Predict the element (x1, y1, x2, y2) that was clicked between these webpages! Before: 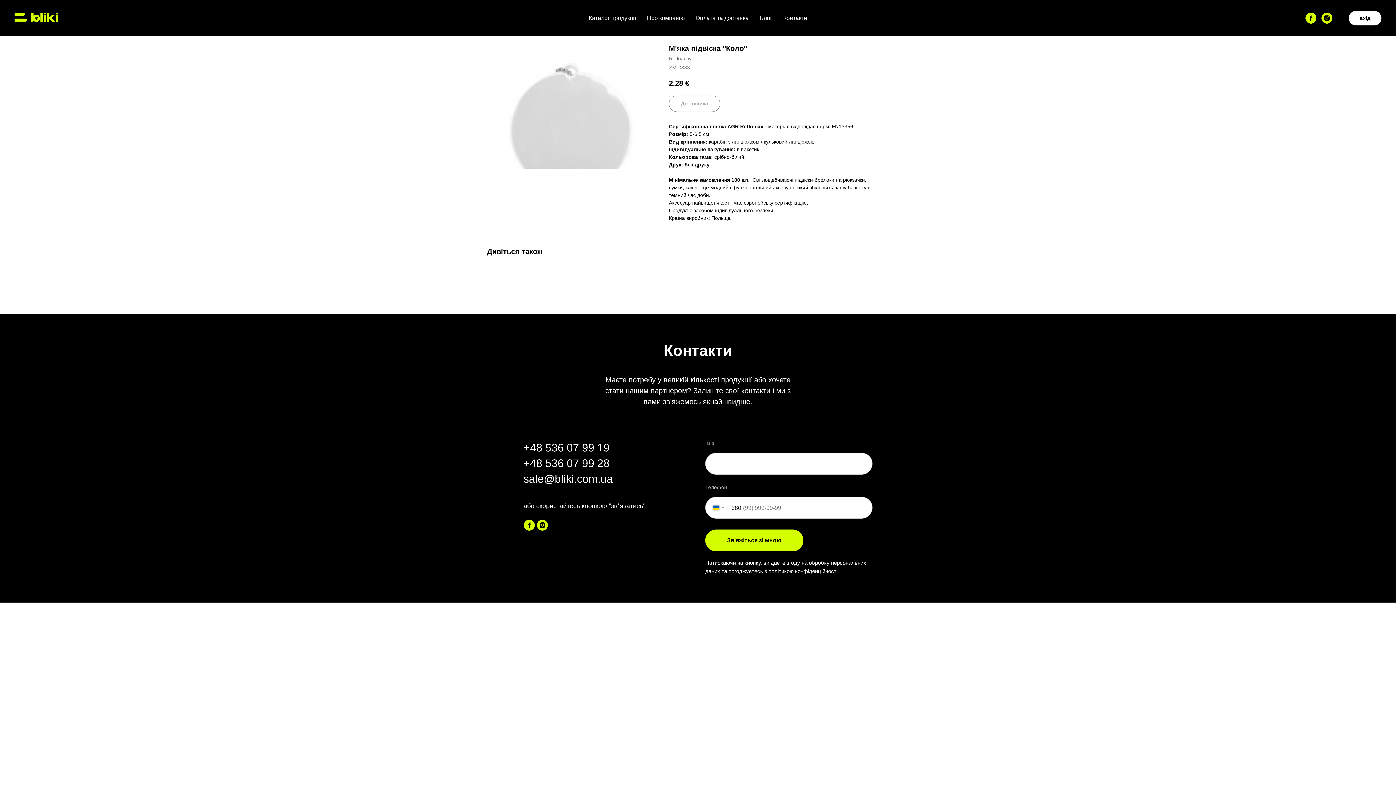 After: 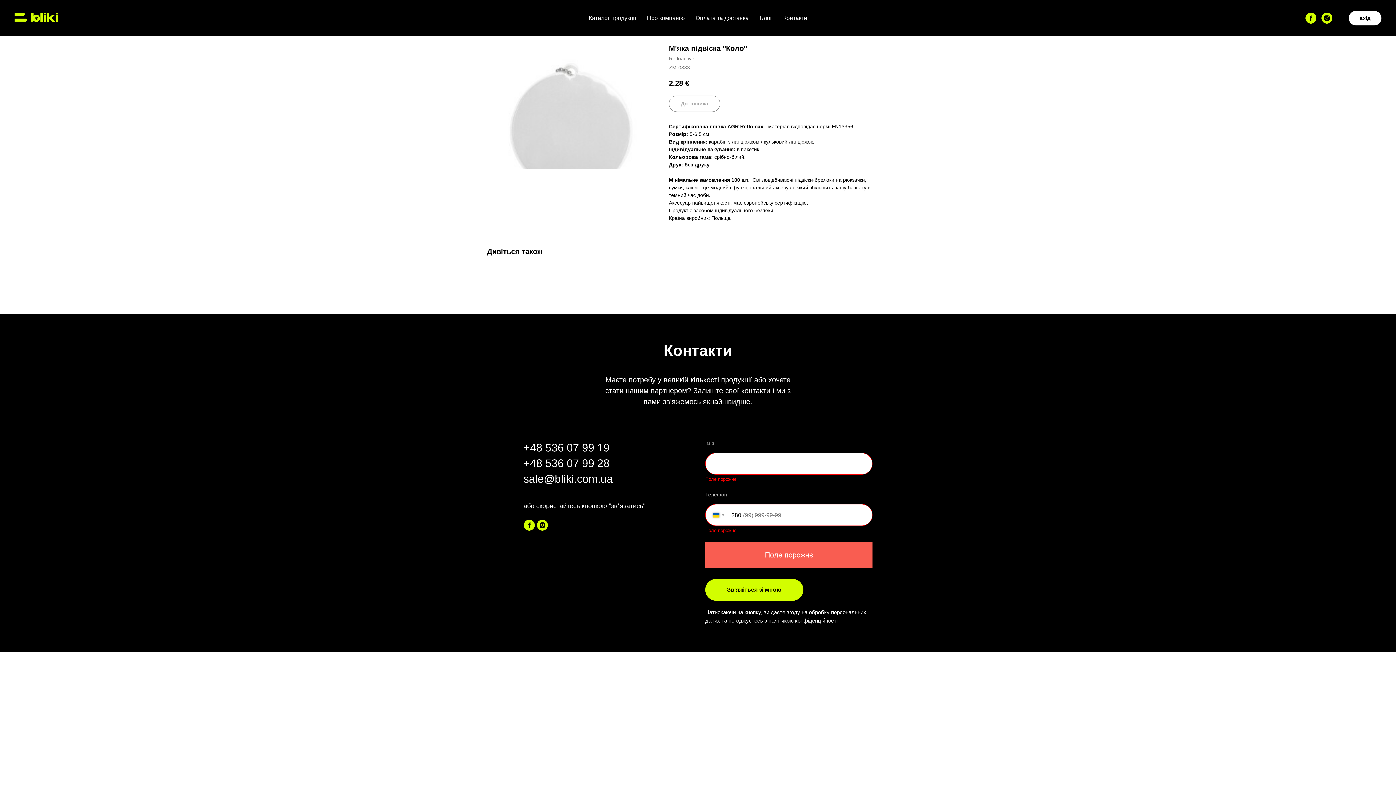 Action: label: Зв'яжіться зі мною bbox: (705, 529, 803, 551)